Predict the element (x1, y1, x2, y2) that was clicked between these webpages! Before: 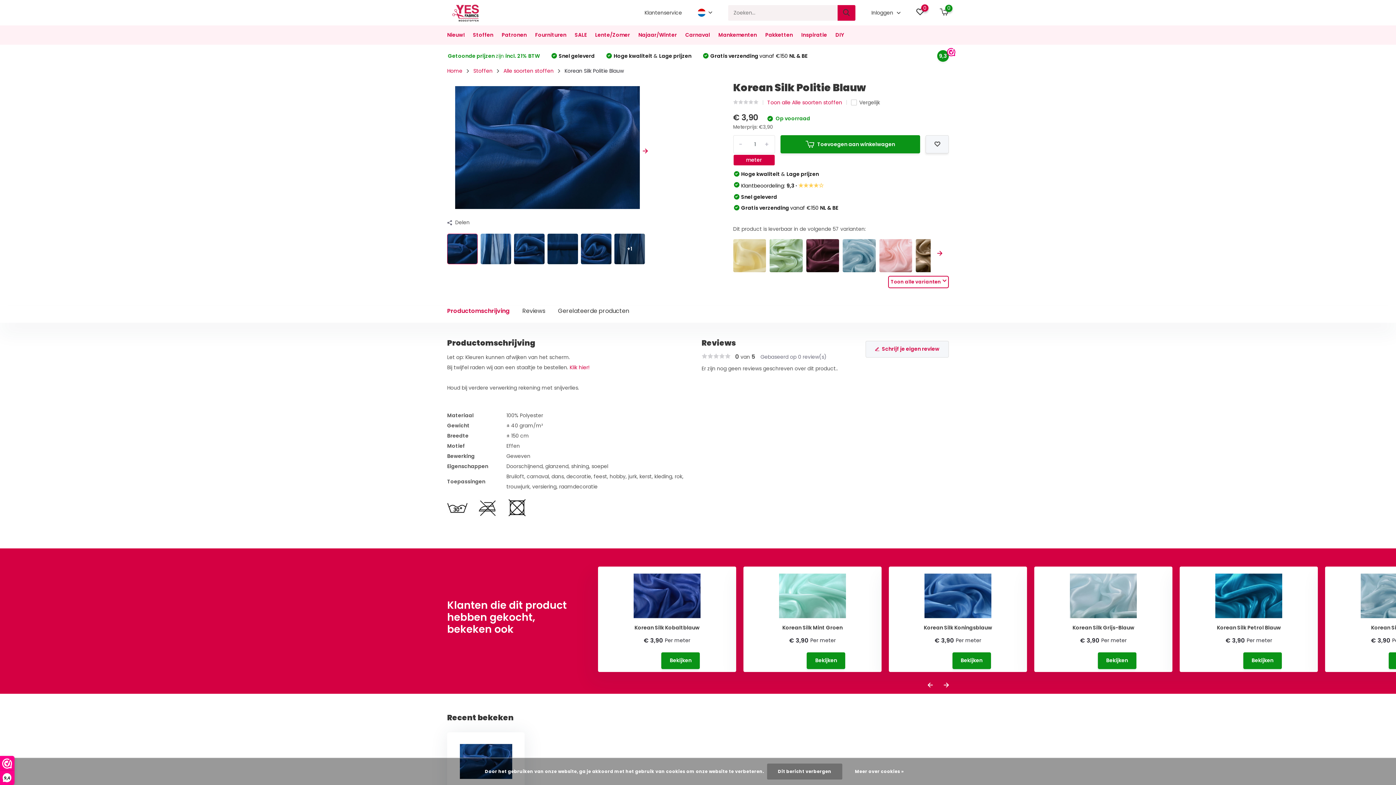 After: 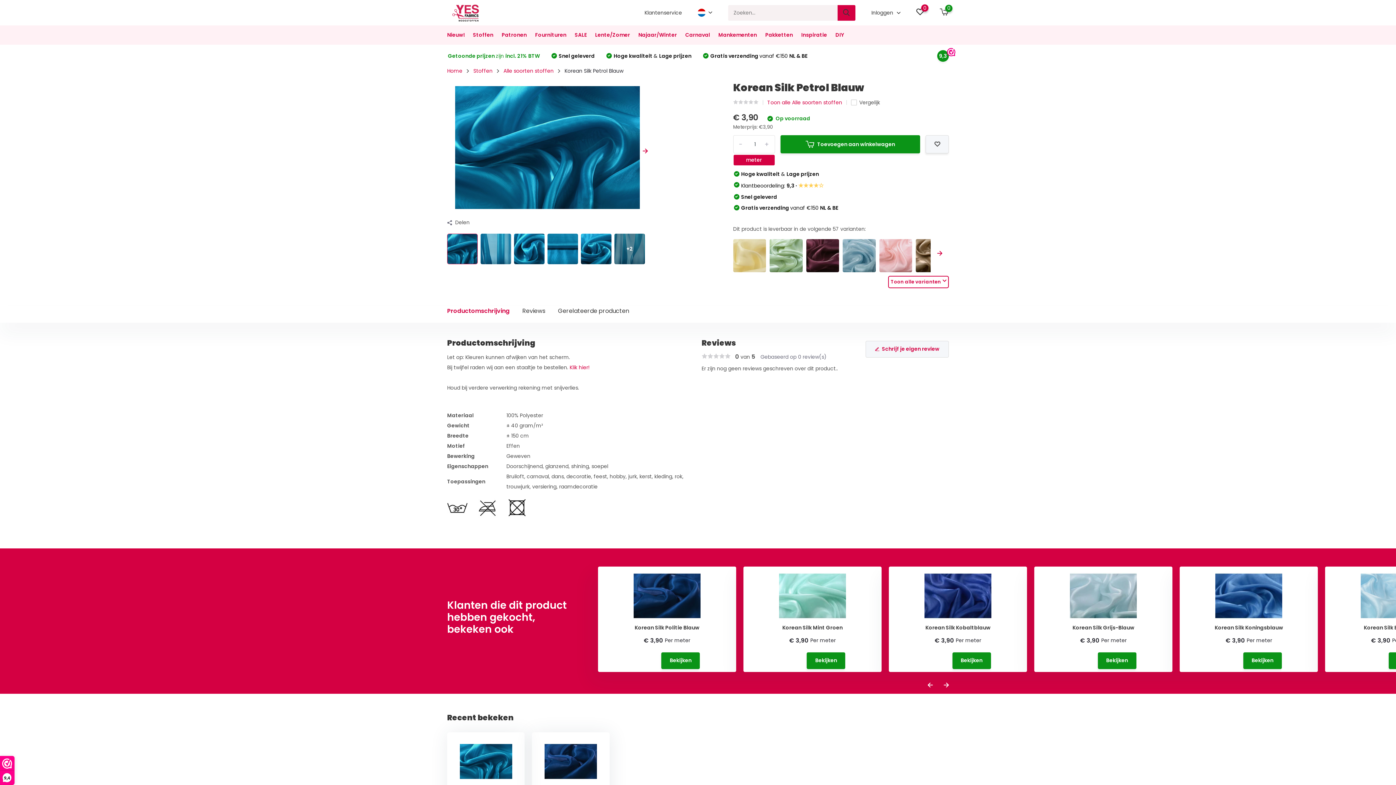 Action: bbox: (1215, 572, 1282, 624)